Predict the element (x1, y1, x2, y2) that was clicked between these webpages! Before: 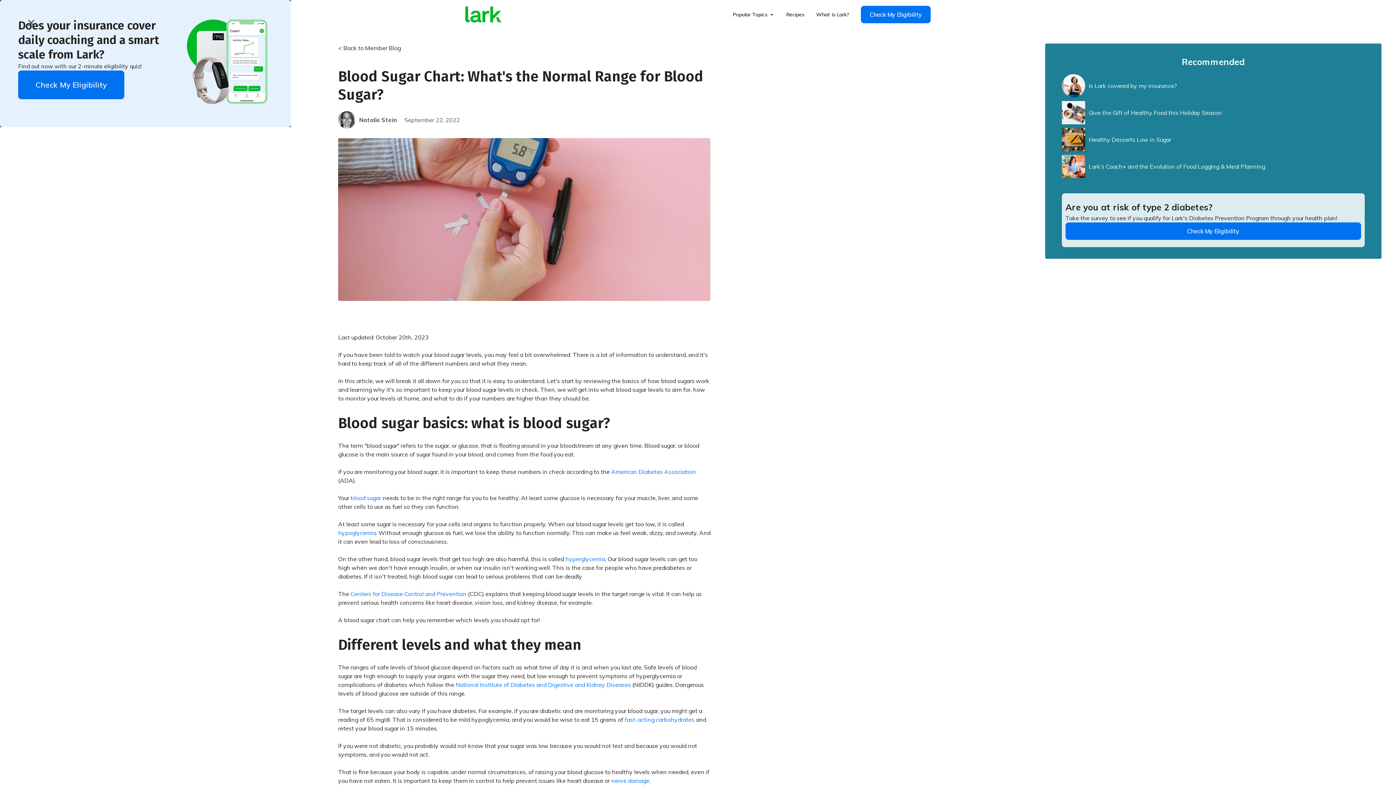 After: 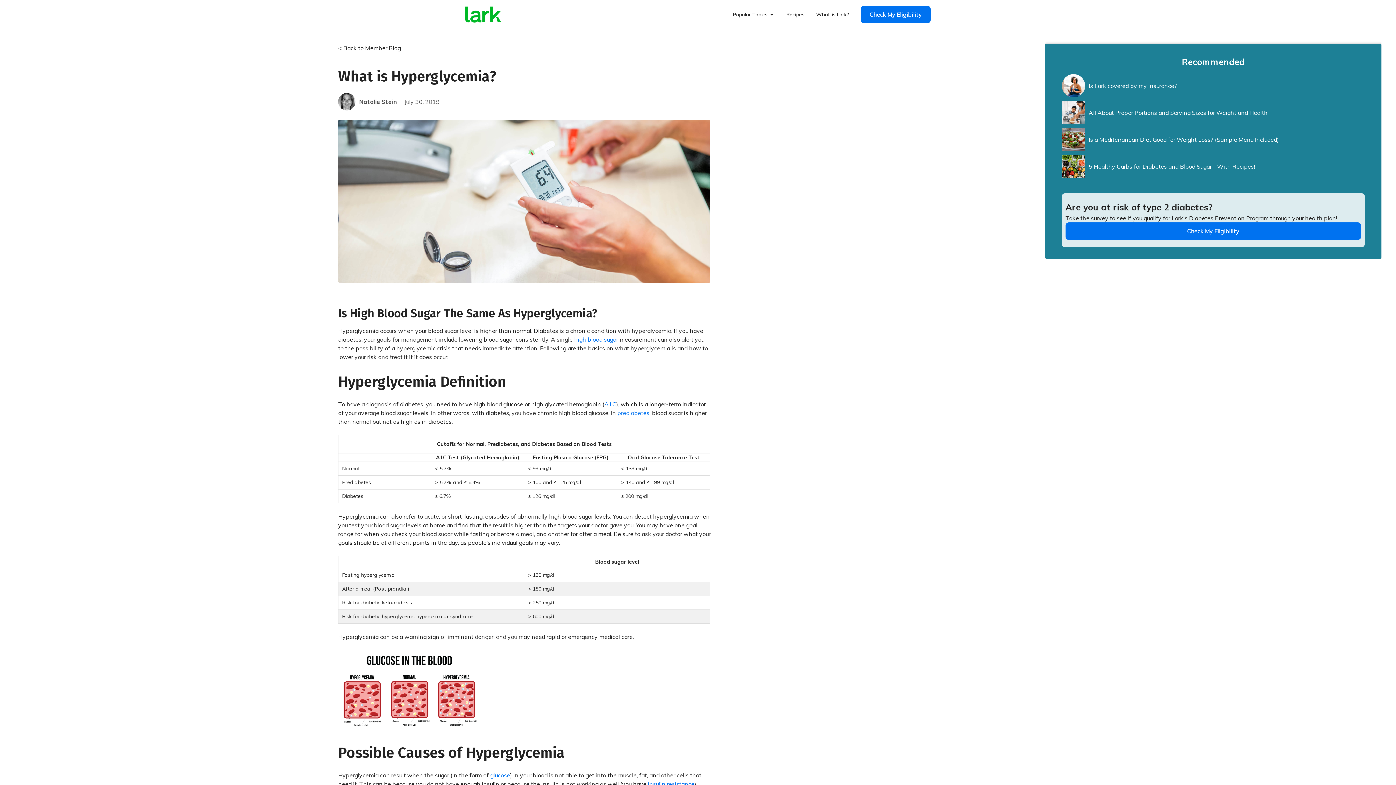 Action: bbox: (565, 555, 605, 562) label: hyperglycemia